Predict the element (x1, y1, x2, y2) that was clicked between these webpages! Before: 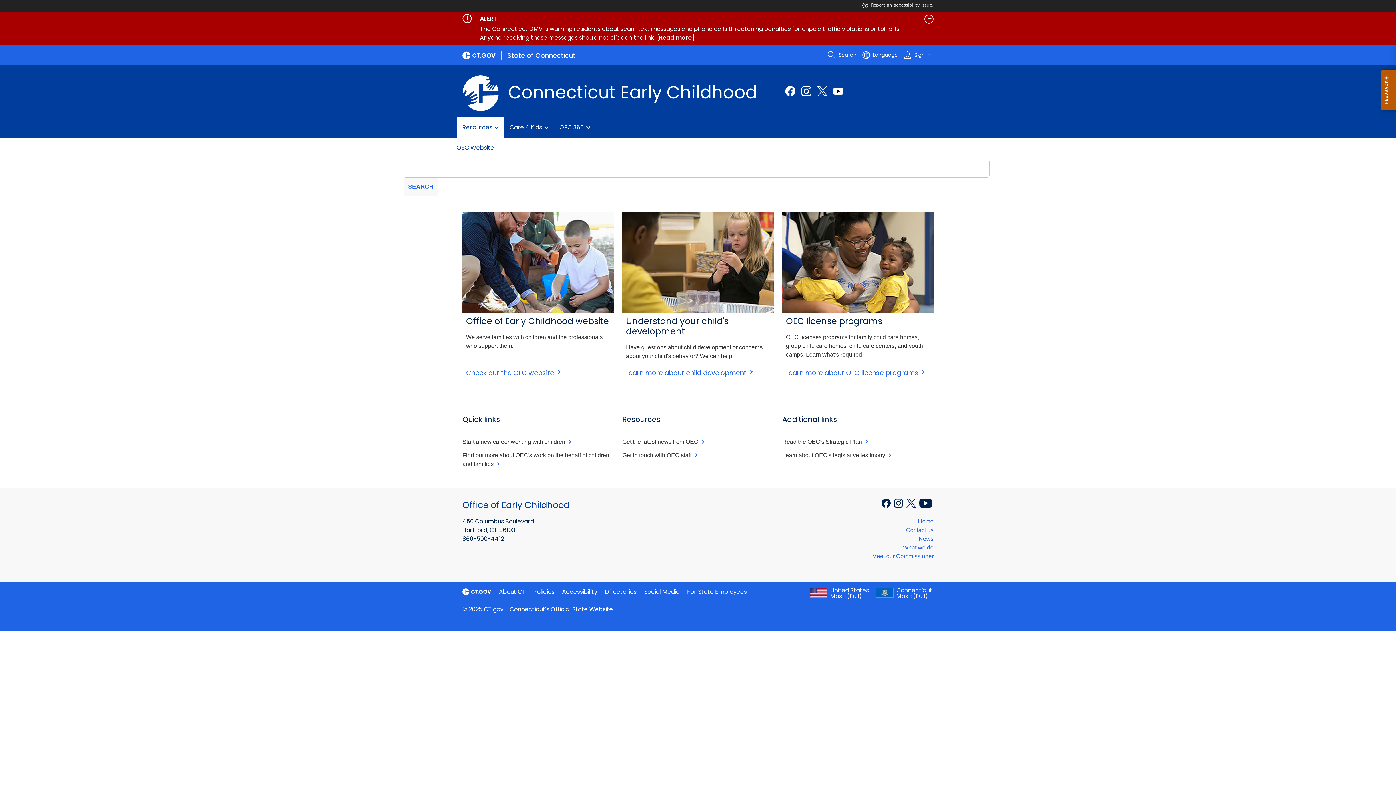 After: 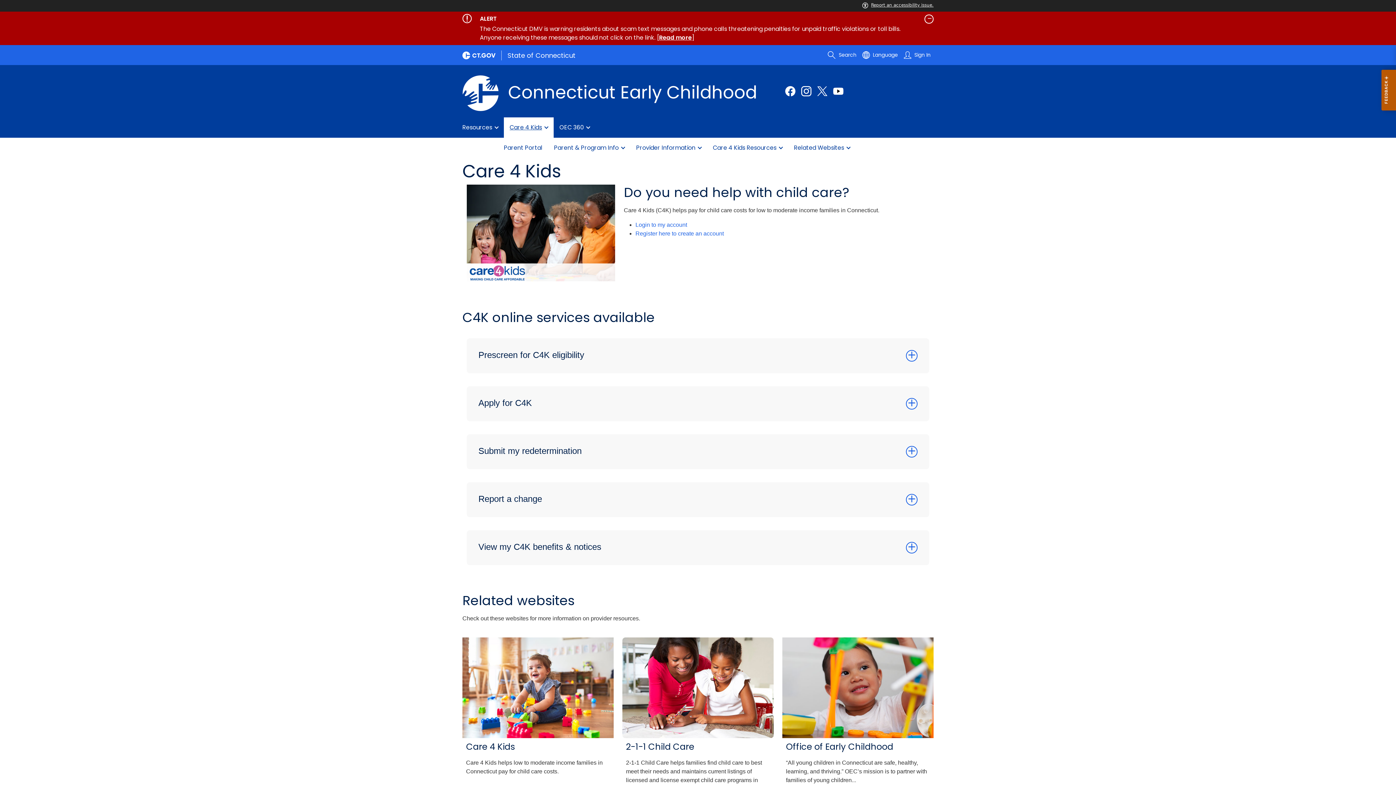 Action: bbox: (504, 117, 553, 137) label: Care 4 Kids